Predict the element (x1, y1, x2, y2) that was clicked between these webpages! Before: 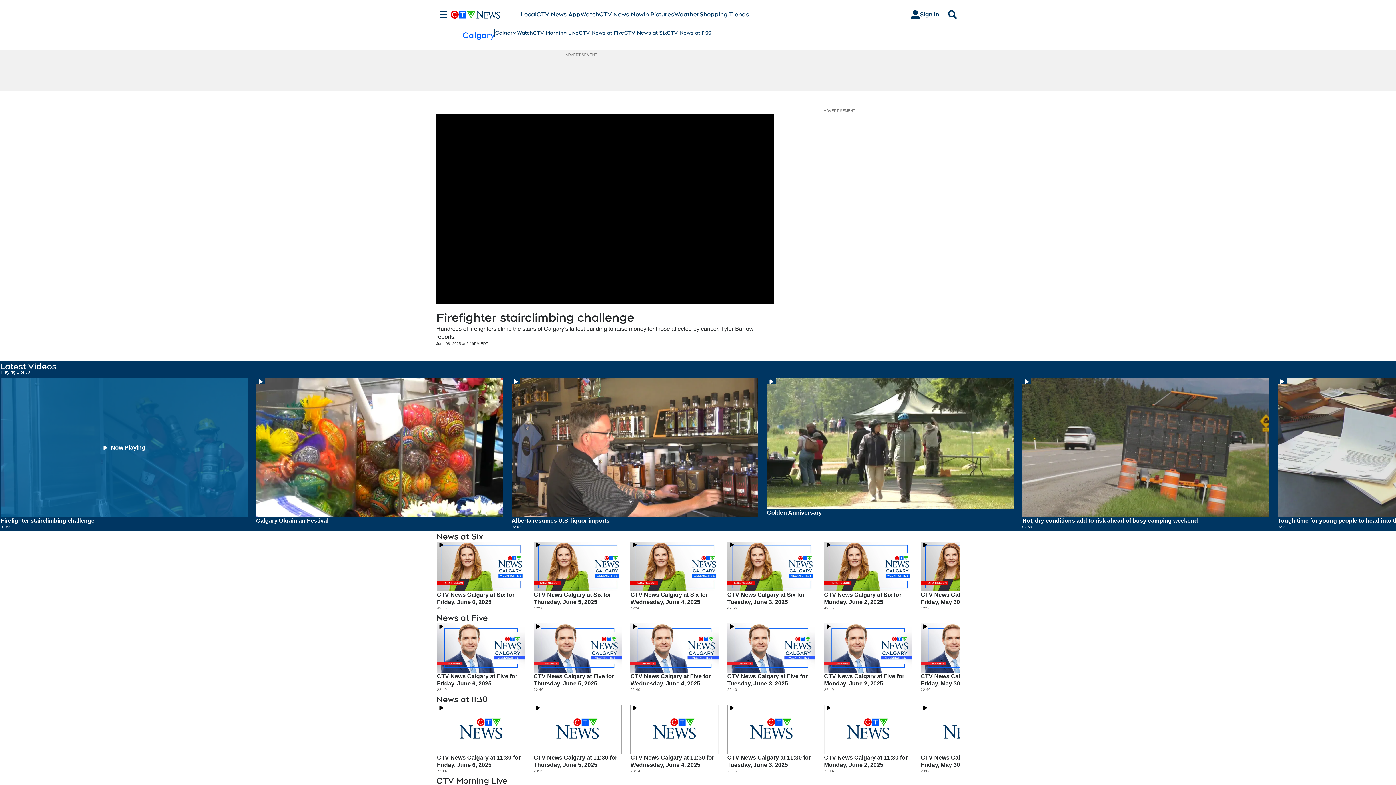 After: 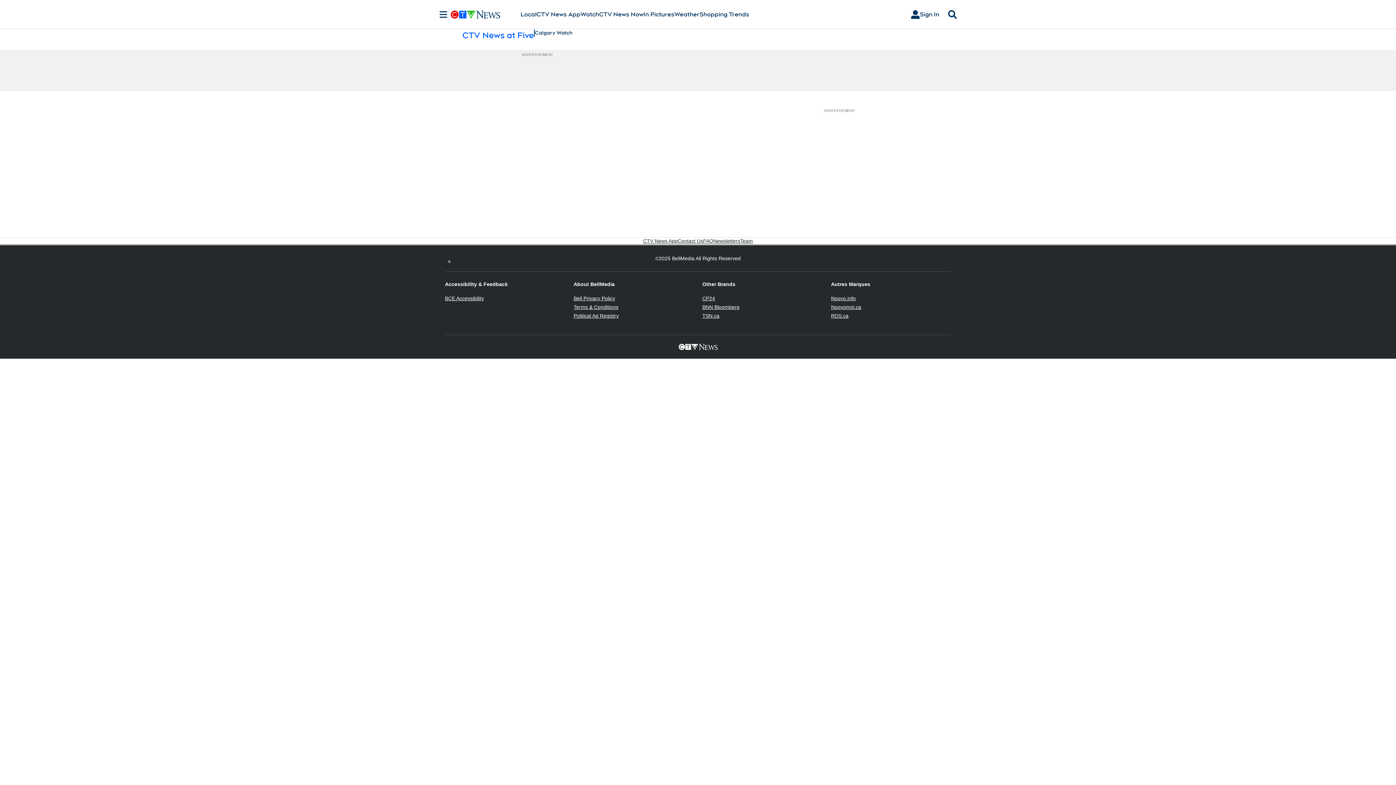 Action: label: CTV News at Five bbox: (578, 29, 624, 36)